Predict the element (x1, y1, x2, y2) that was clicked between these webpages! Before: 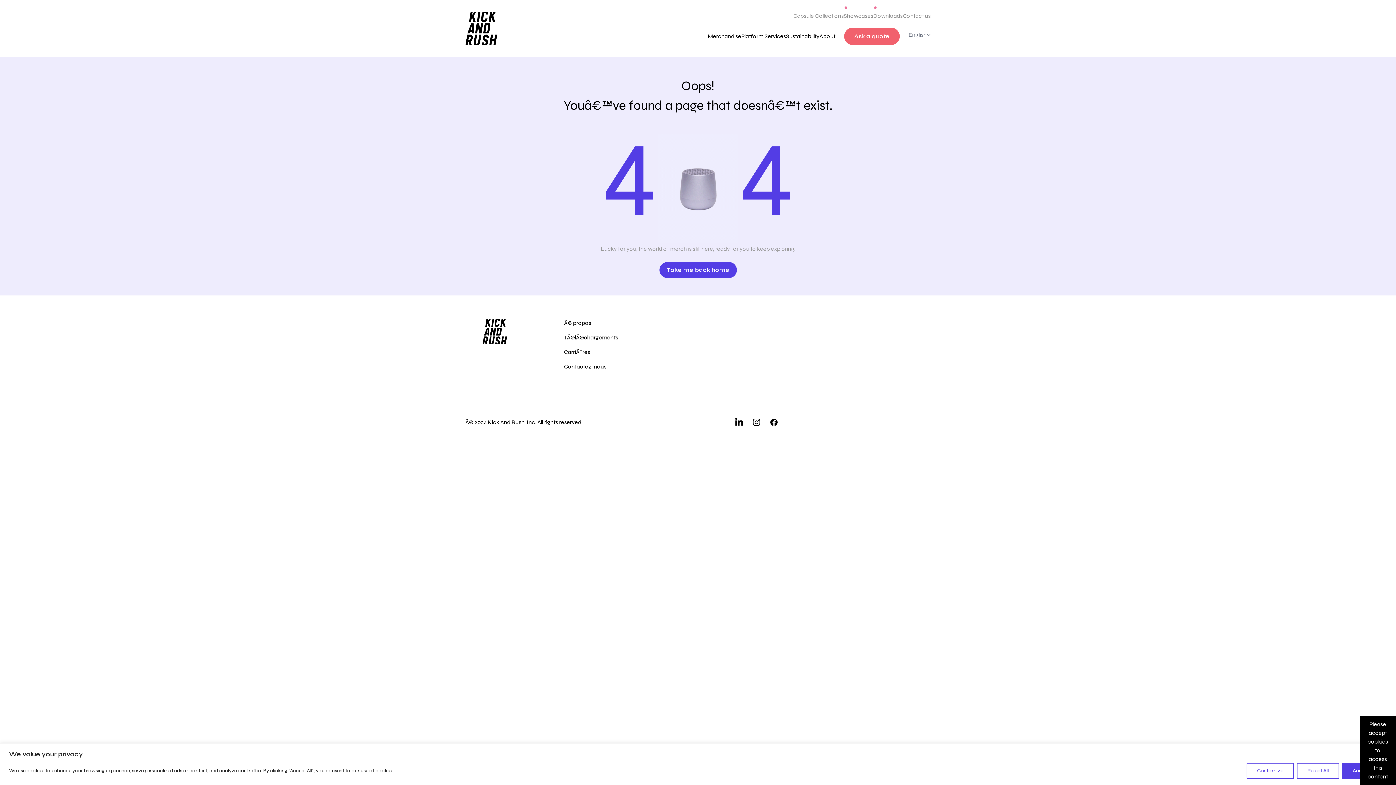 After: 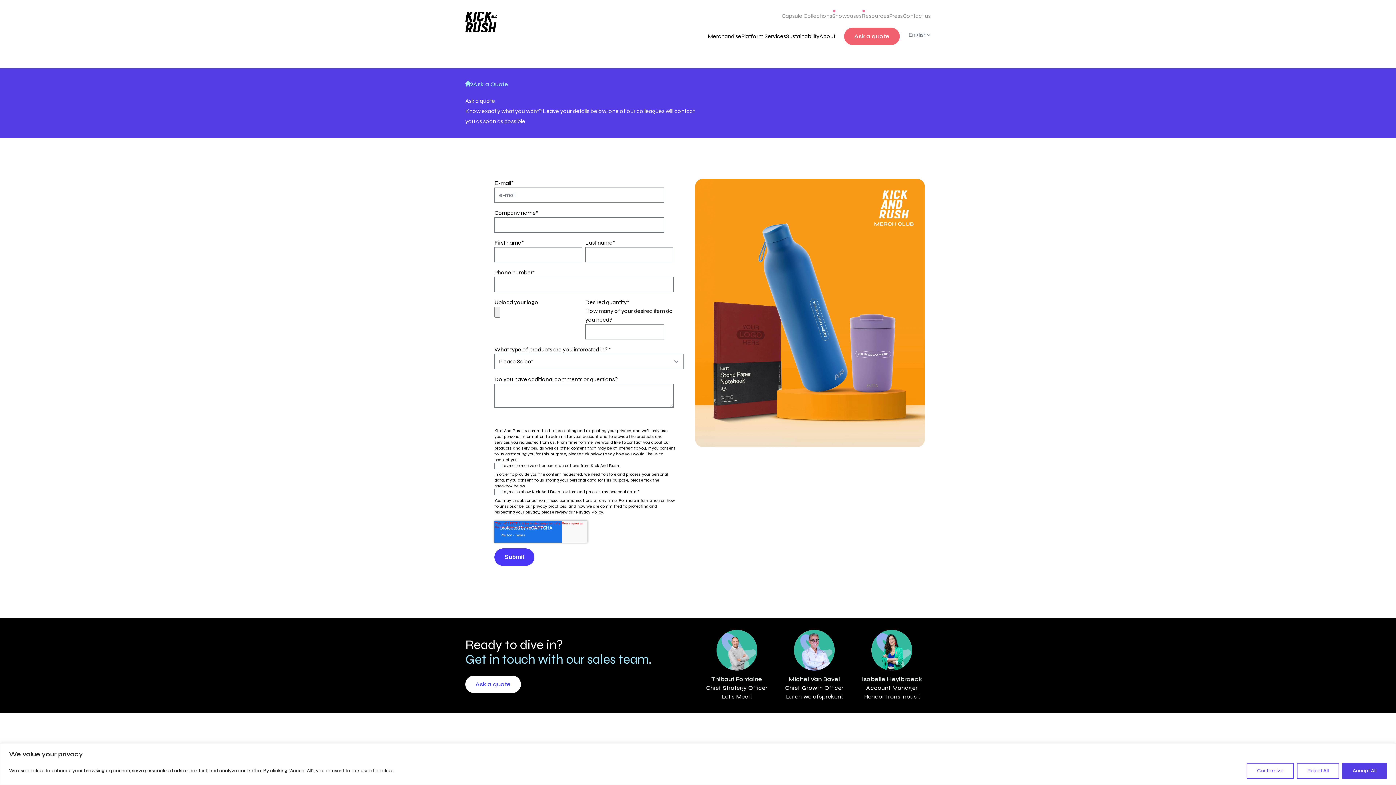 Action: bbox: (844, 27, 900, 45) label: Ask a quote